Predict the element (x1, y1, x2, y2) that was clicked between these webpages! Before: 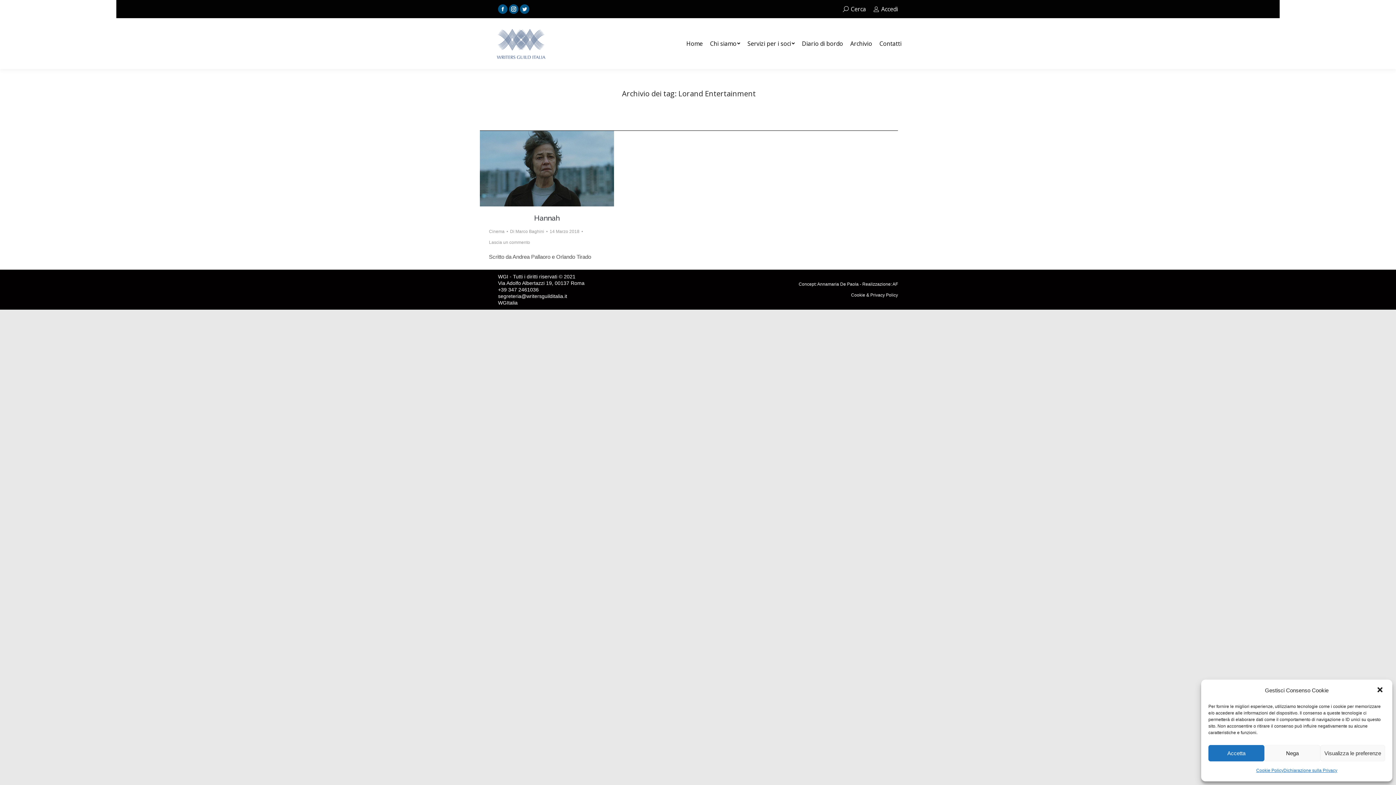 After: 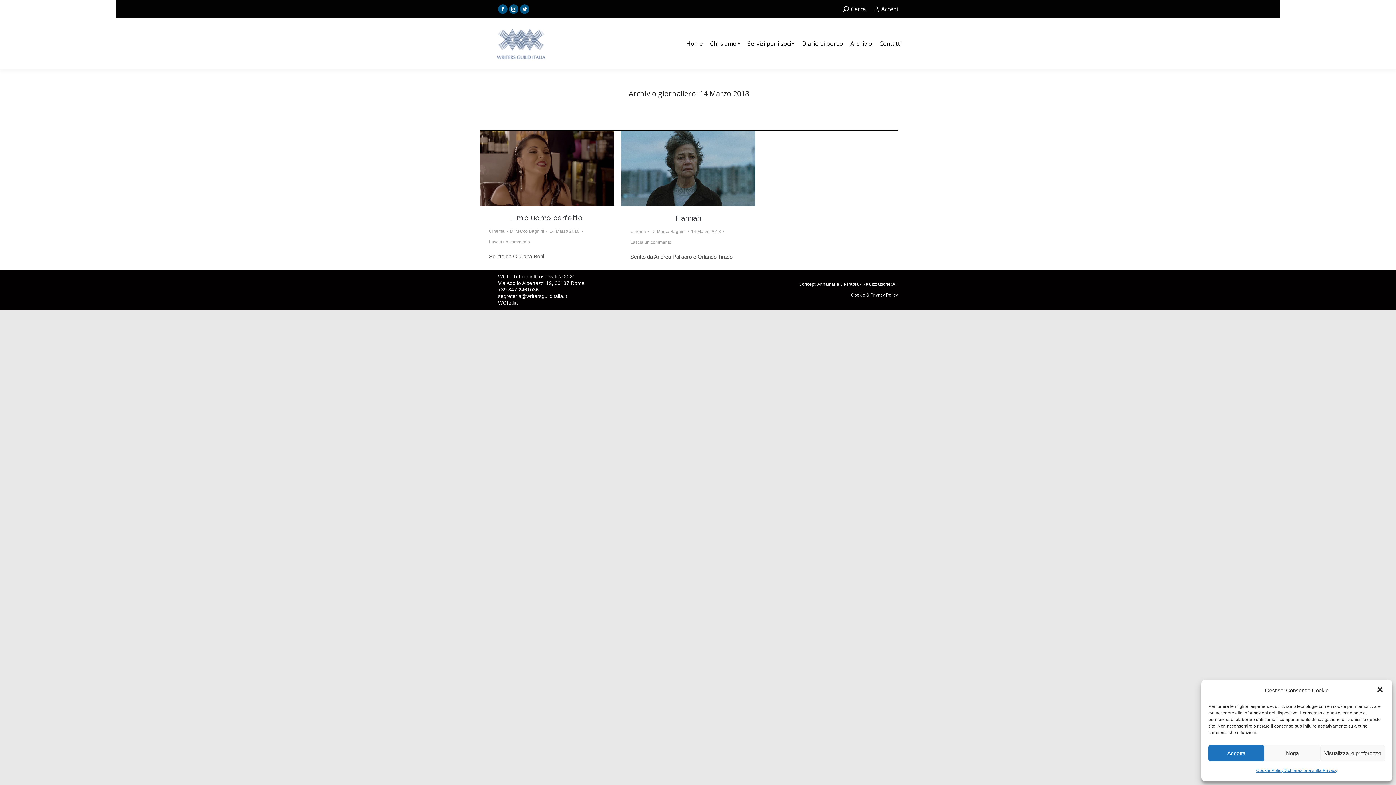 Action: bbox: (549, 226, 582, 237) label: 14 Marzo 2018